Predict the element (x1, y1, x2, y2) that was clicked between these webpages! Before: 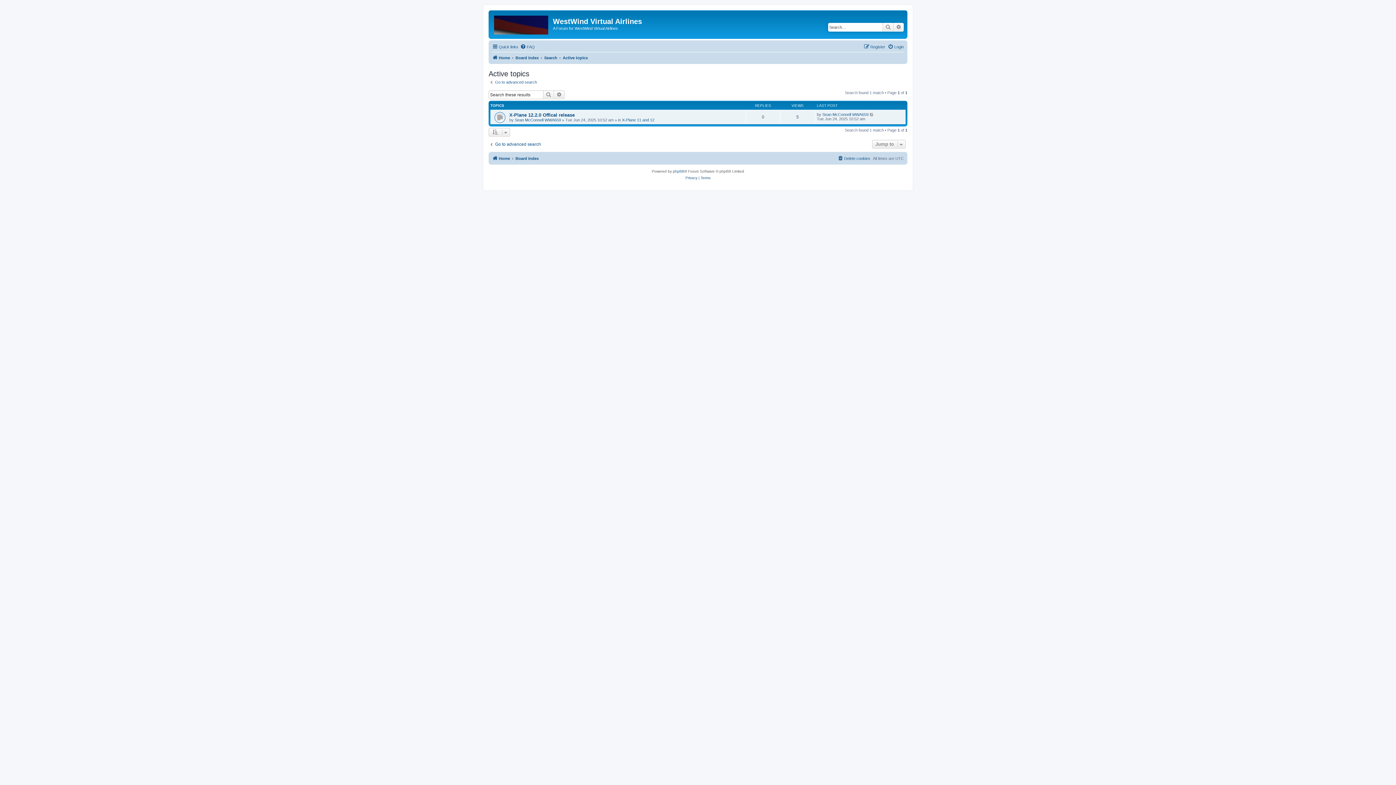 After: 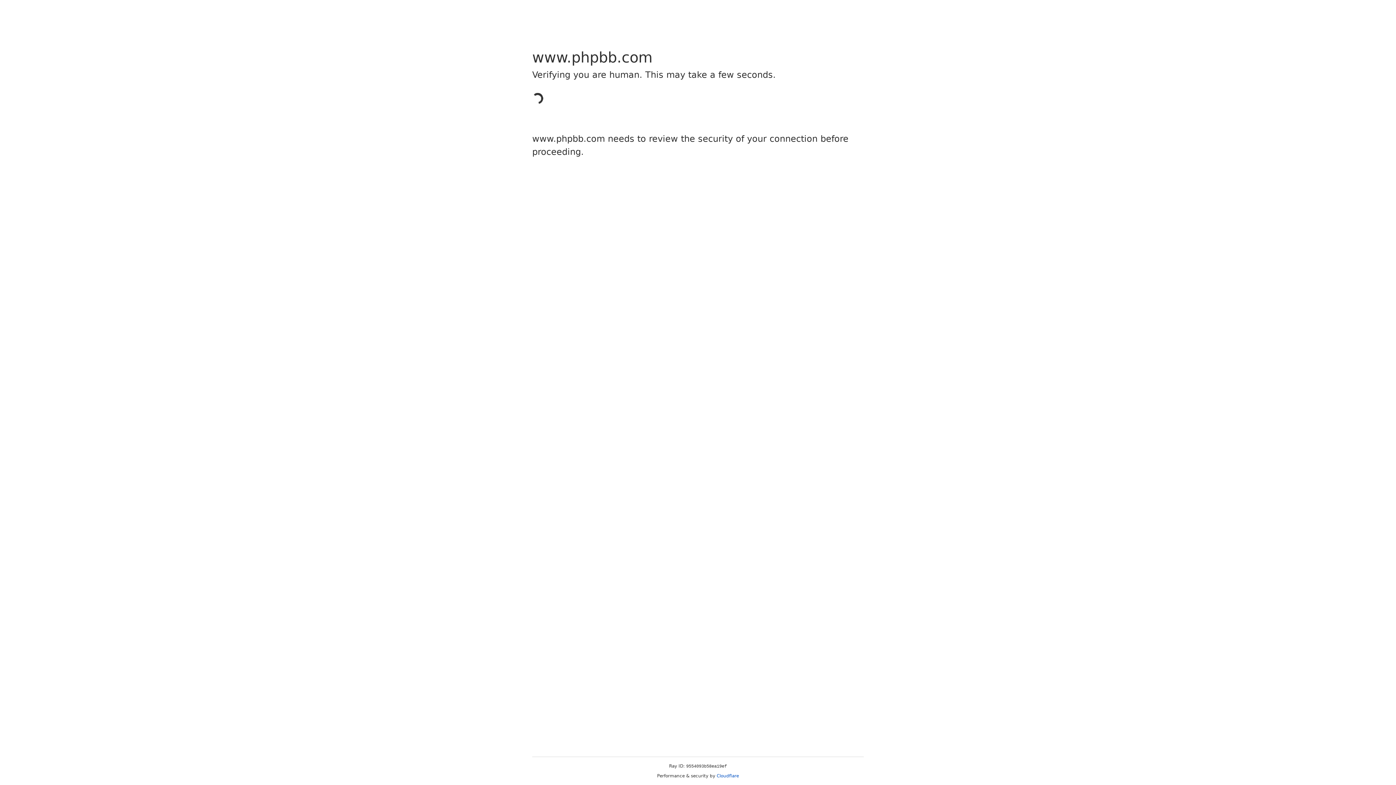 Action: bbox: (673, 168, 684, 174) label: phpBB